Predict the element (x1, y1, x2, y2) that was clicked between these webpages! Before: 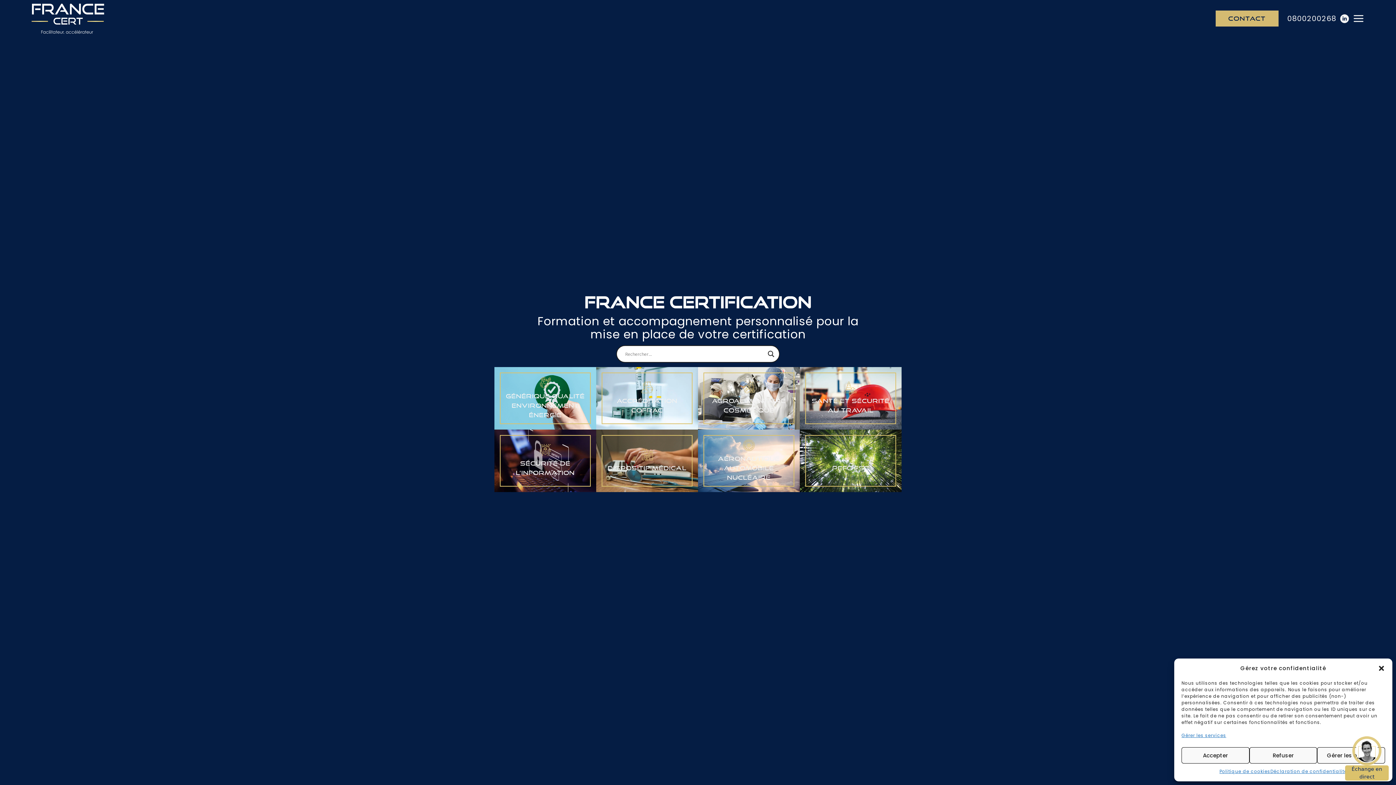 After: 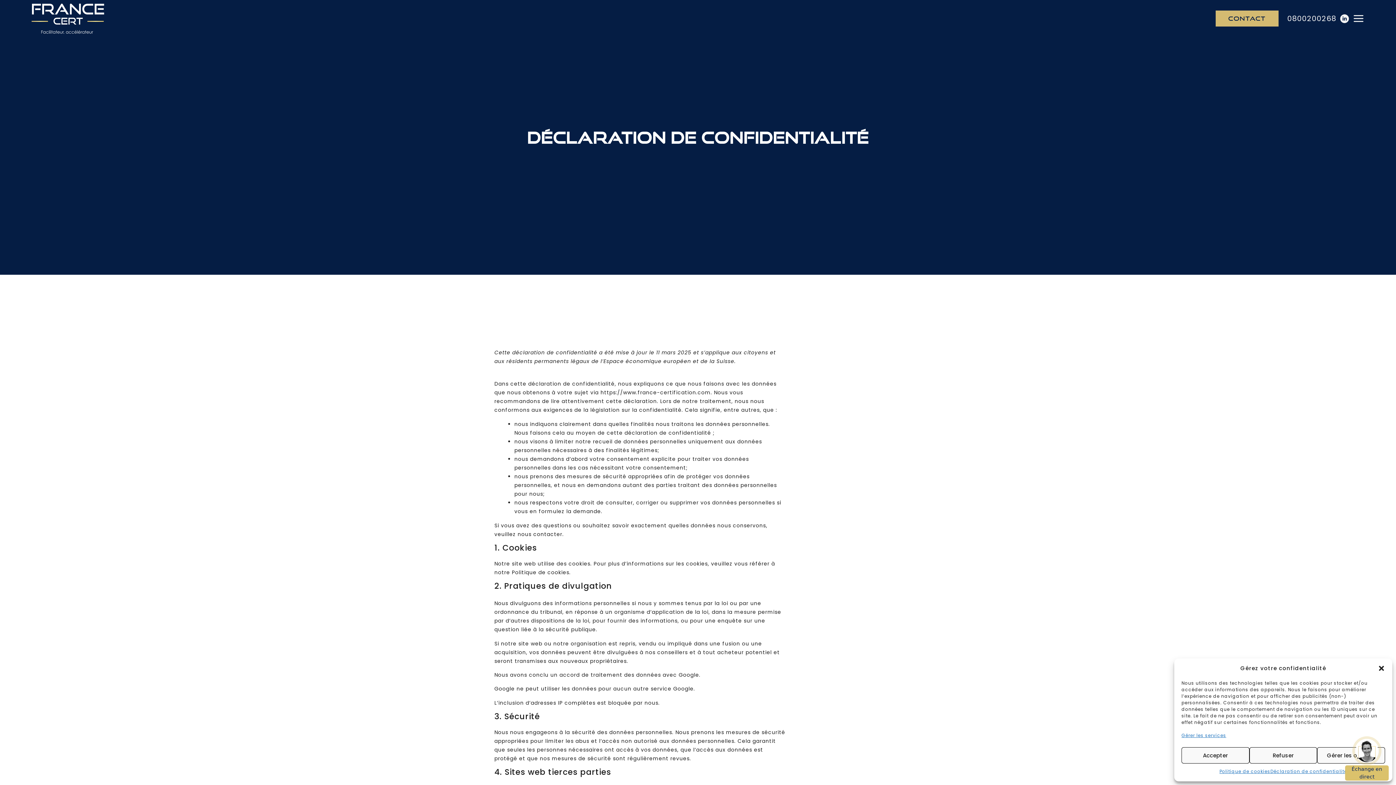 Action: bbox: (1270, 767, 1347, 776) label: Déclaration de confidentialité